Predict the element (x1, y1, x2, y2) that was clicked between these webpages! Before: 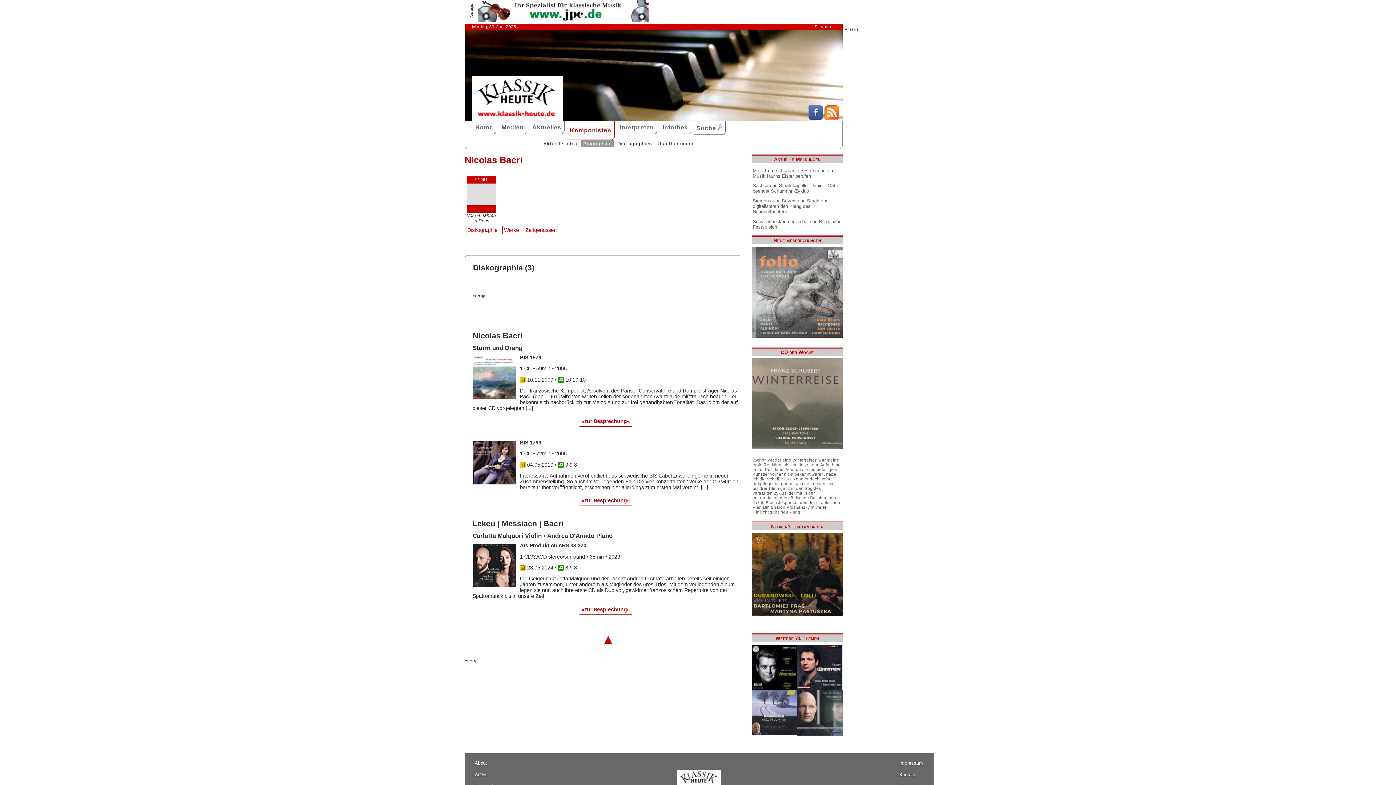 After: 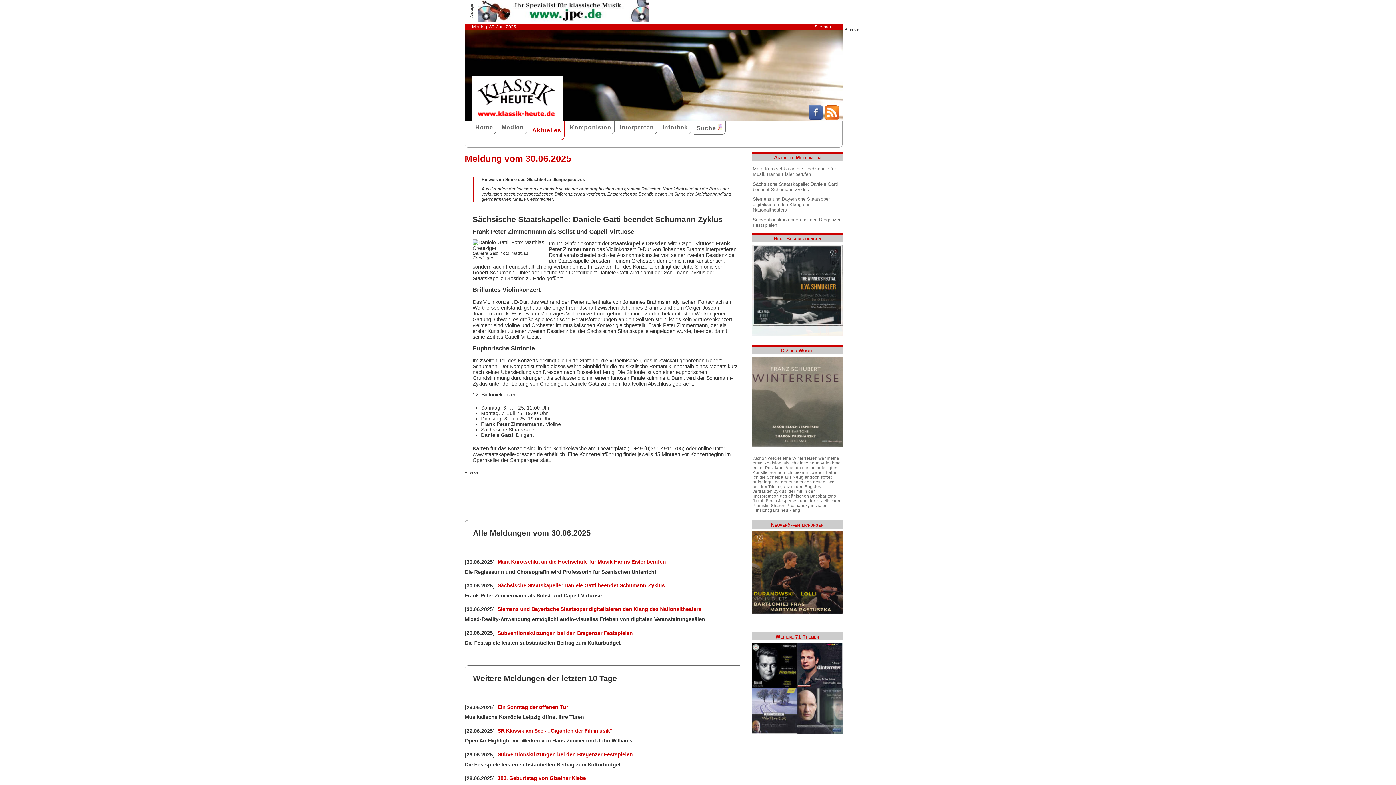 Action: label: Sächsische Staatskapelle: Daniele Gatti beendet Schumann-Zyklus bbox: (752, 182, 841, 194)